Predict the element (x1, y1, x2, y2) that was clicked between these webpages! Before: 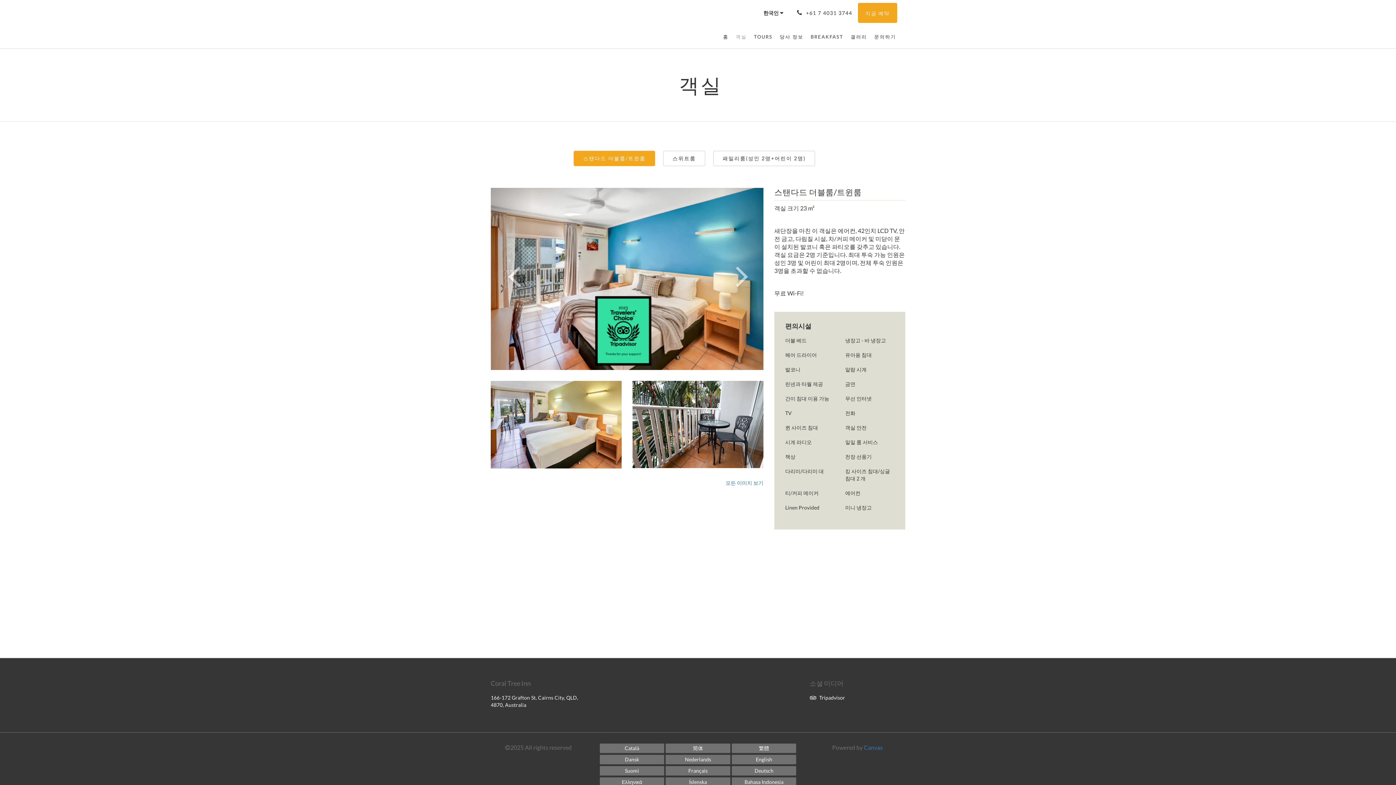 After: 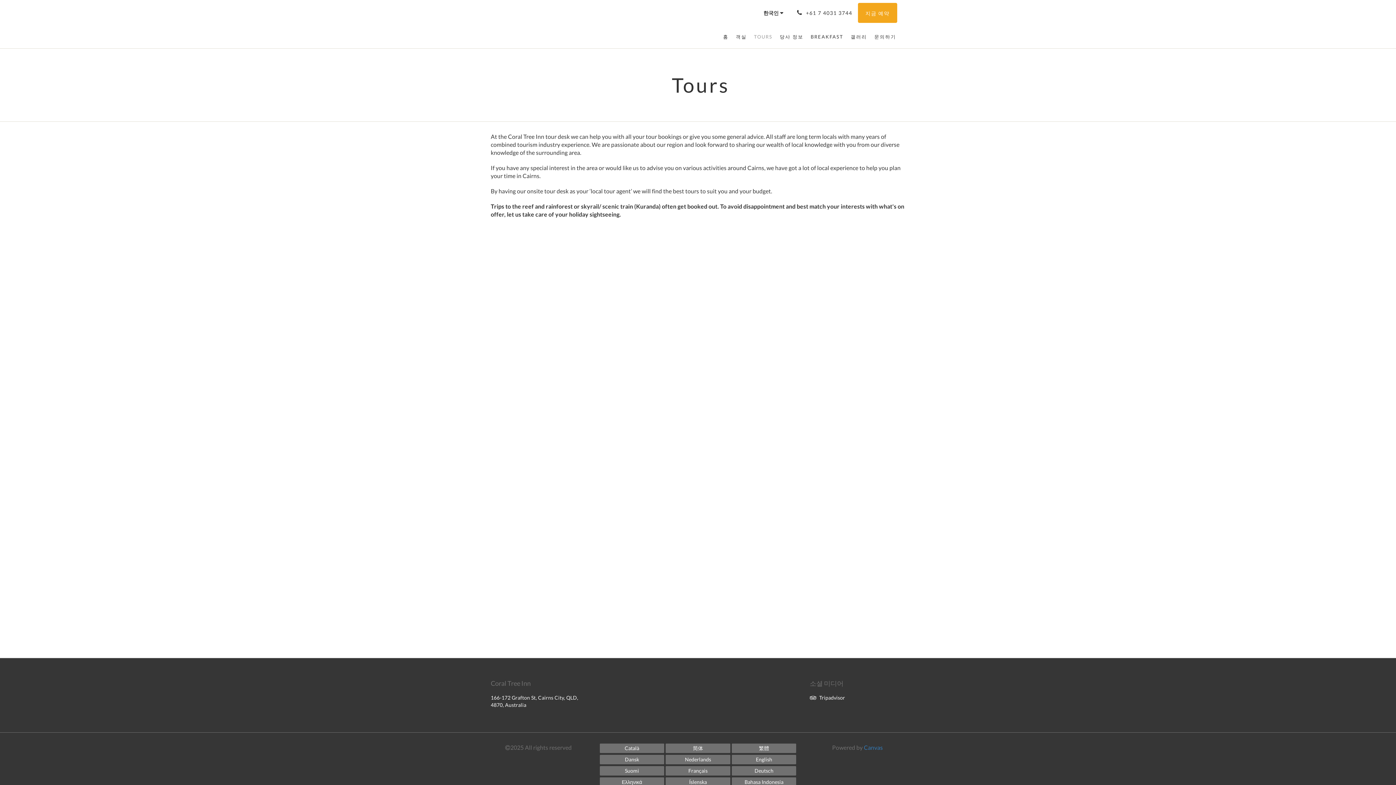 Action: label: TOURS bbox: (750, 25, 776, 48)